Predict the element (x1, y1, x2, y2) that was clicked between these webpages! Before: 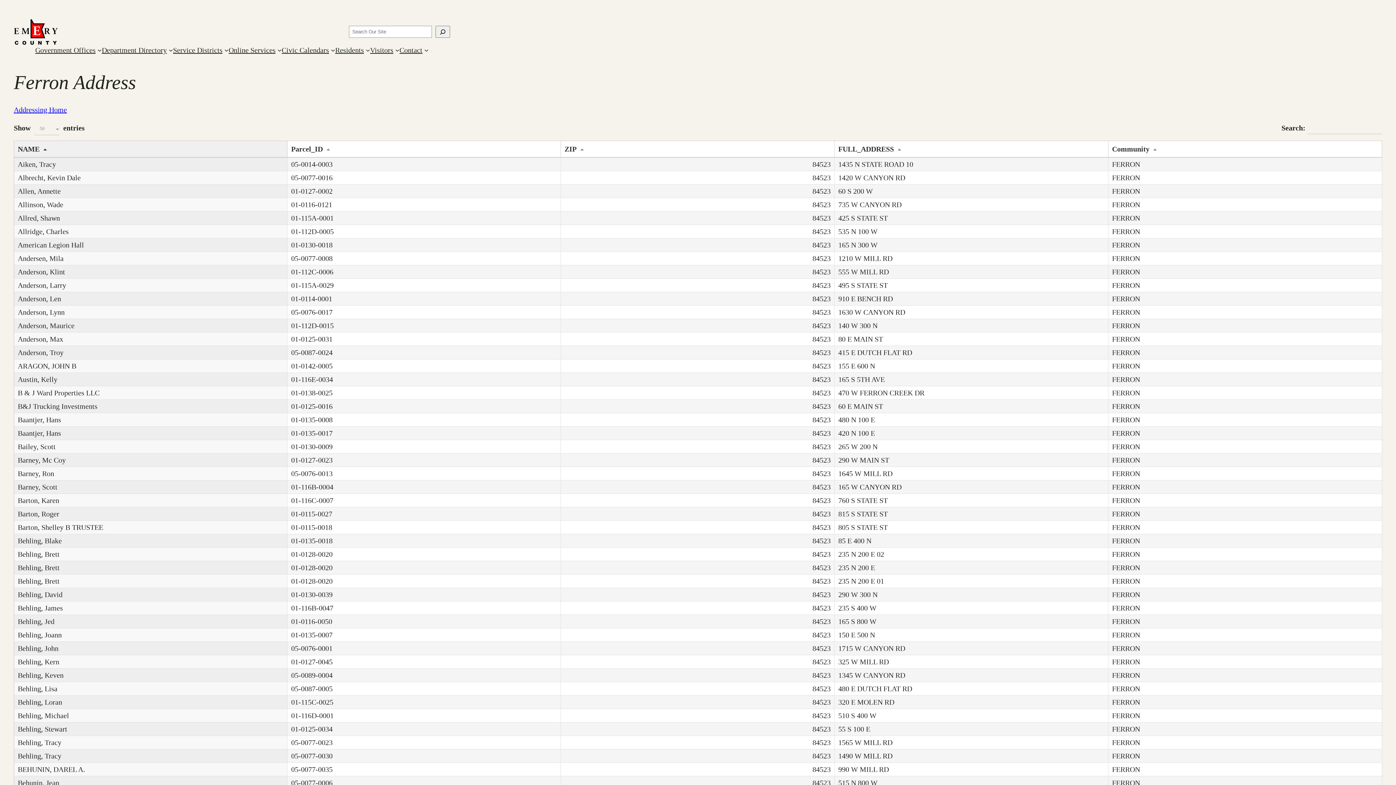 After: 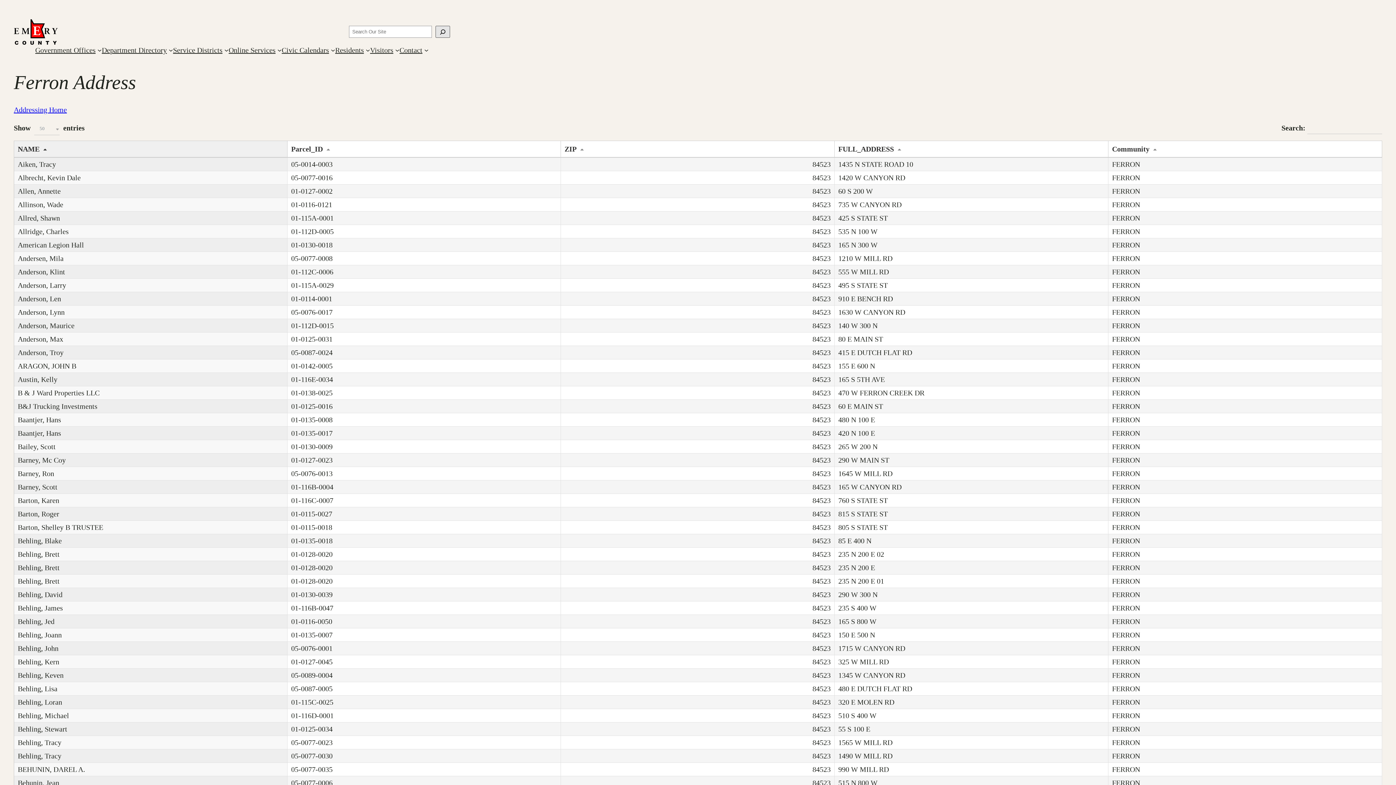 Action: label: Search bbox: (435, 25, 450, 37)